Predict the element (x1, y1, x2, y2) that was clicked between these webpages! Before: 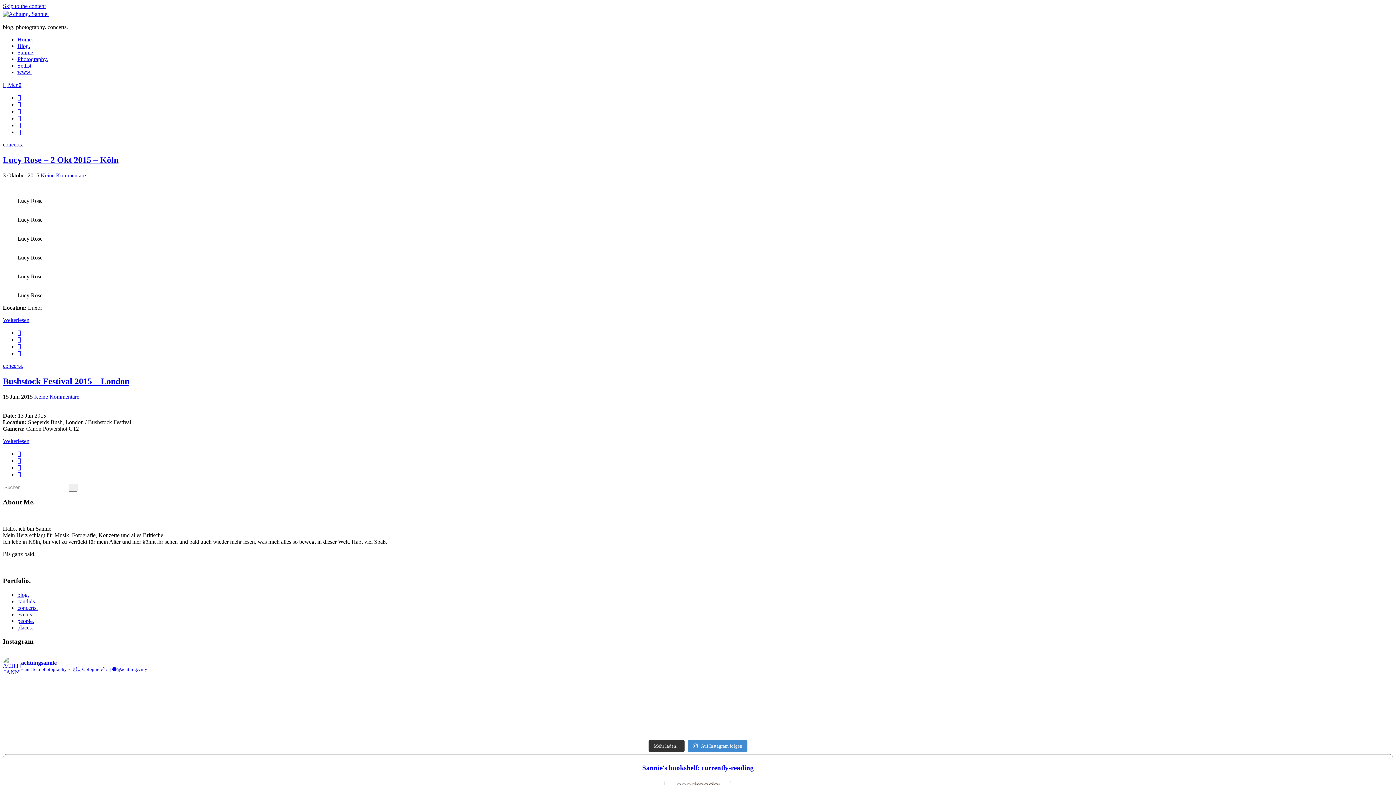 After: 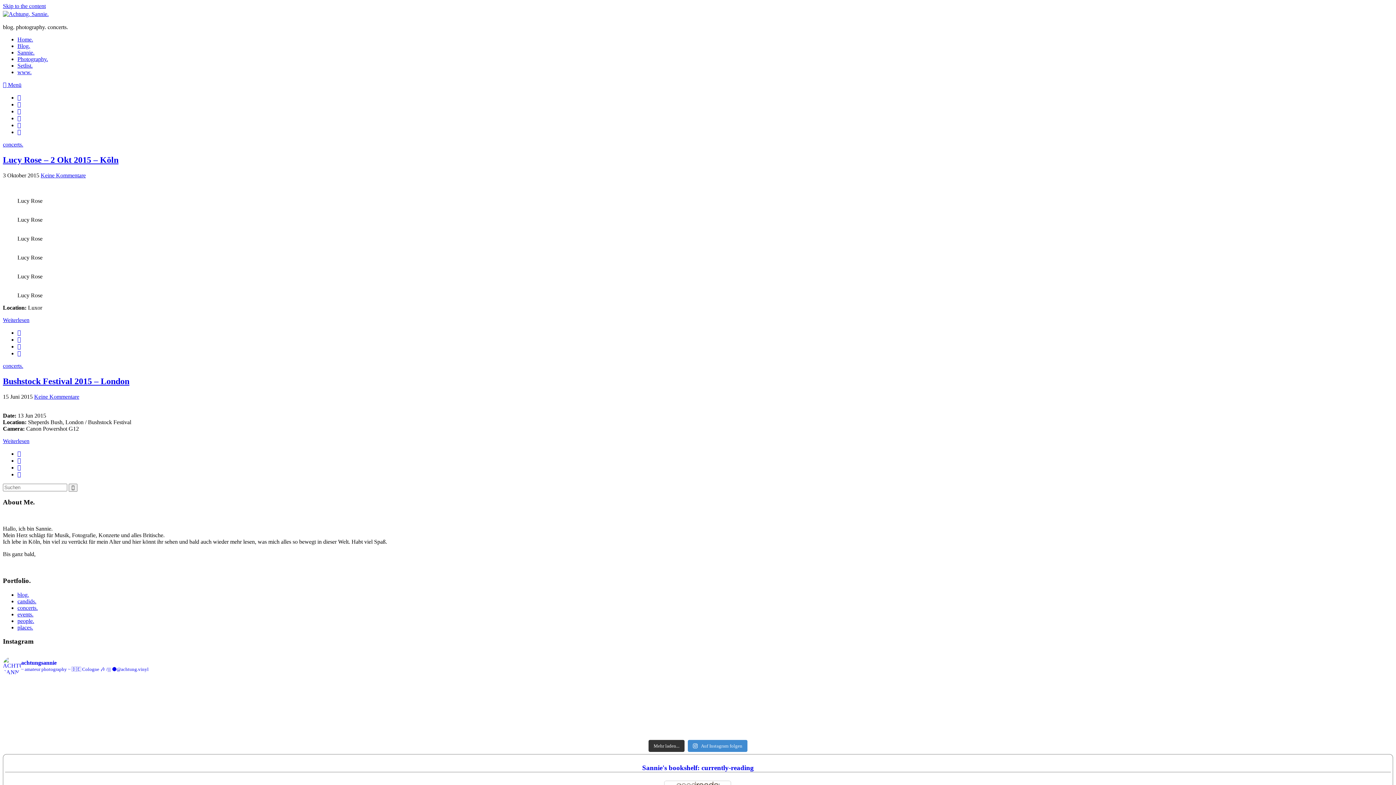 Action: bbox: (17, 350, 21, 356)